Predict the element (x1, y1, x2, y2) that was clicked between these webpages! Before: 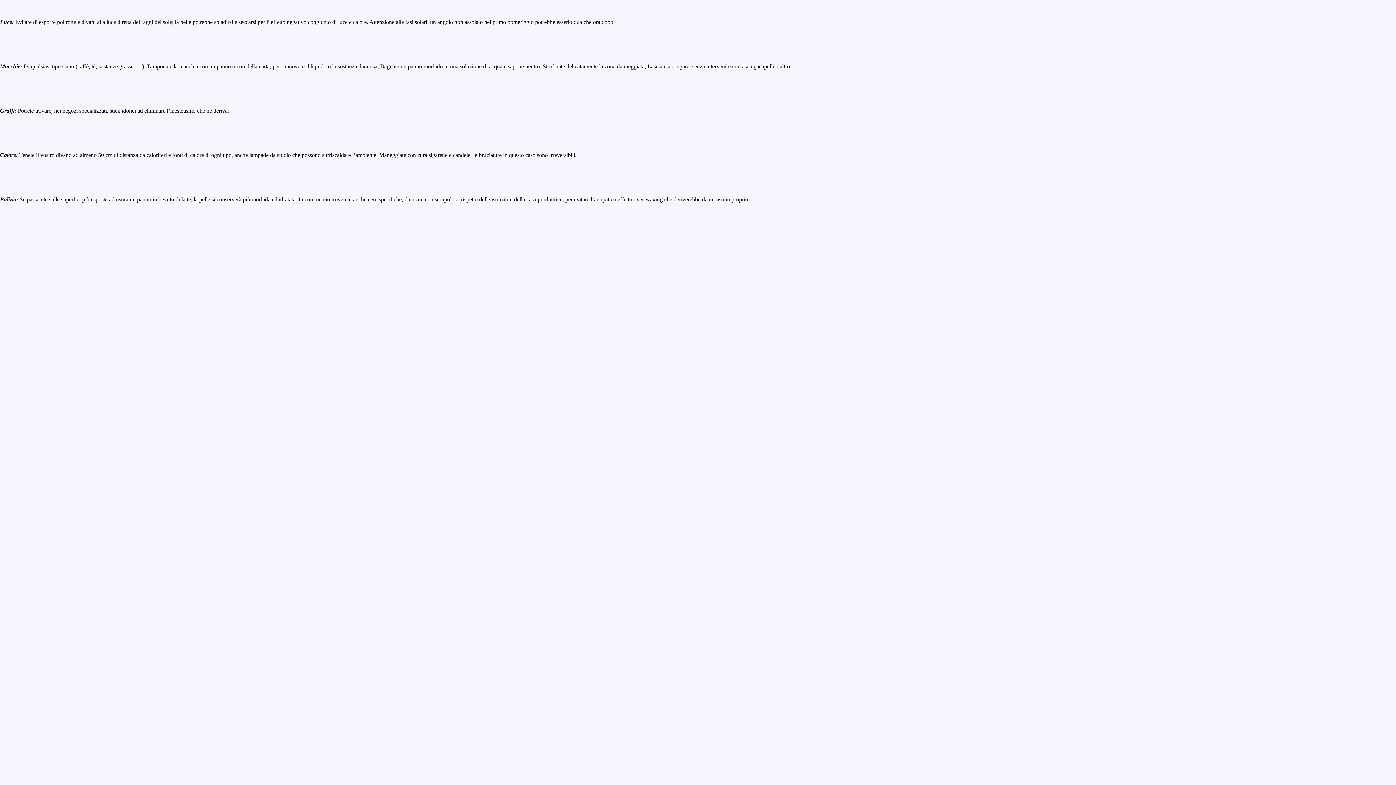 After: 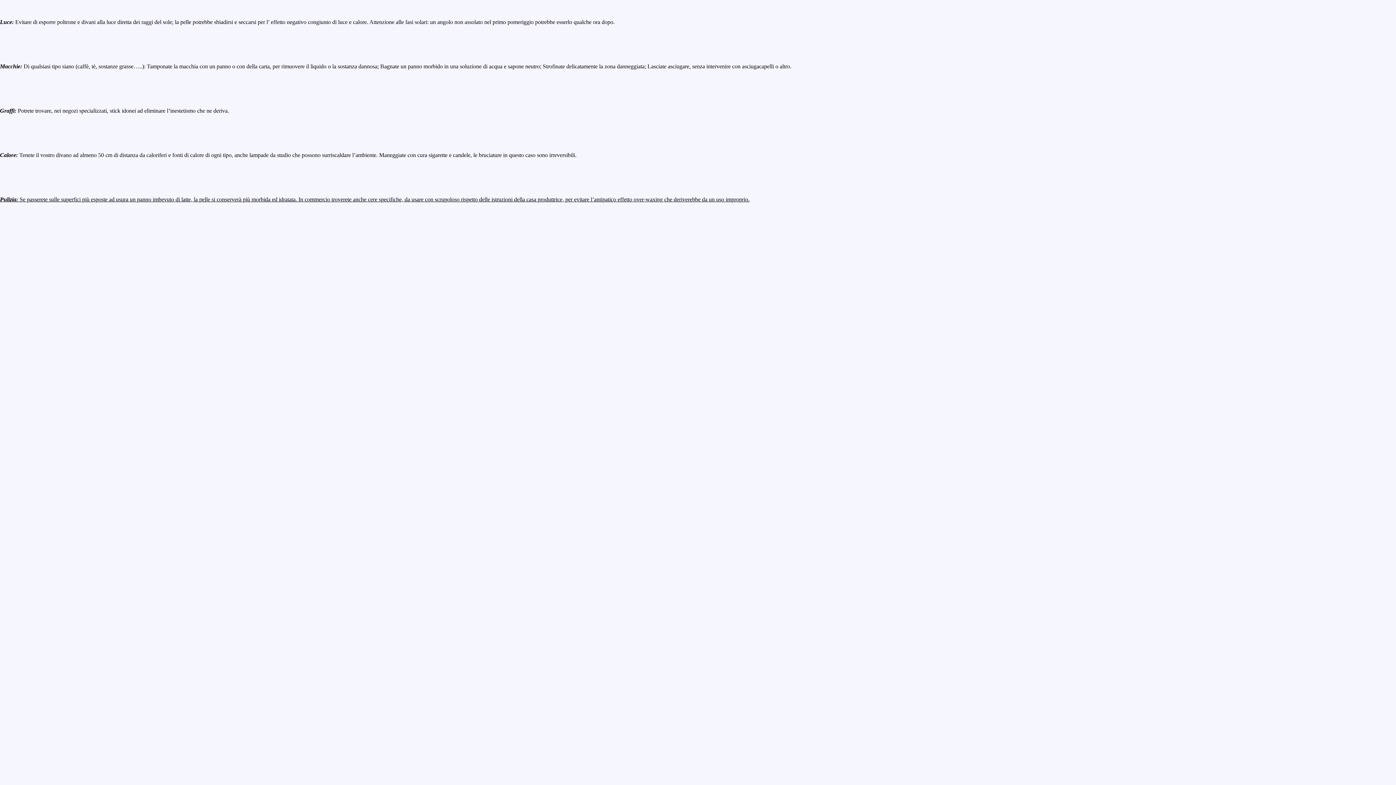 Action: label: Pulizia: Se passerete sulle superfici più esposte ad usura un panno imbevuto di latte, la pelle si conserverà più morbida ed idratata. In commercio troverete anche cere specifiche, da usare con scrupoloso rispetto delle istruzioni della casa produttrice, per evitare l’antipatico effetto over-waxing che deriverebbe da un uso improprio. bbox: (0, 196, 749, 202)